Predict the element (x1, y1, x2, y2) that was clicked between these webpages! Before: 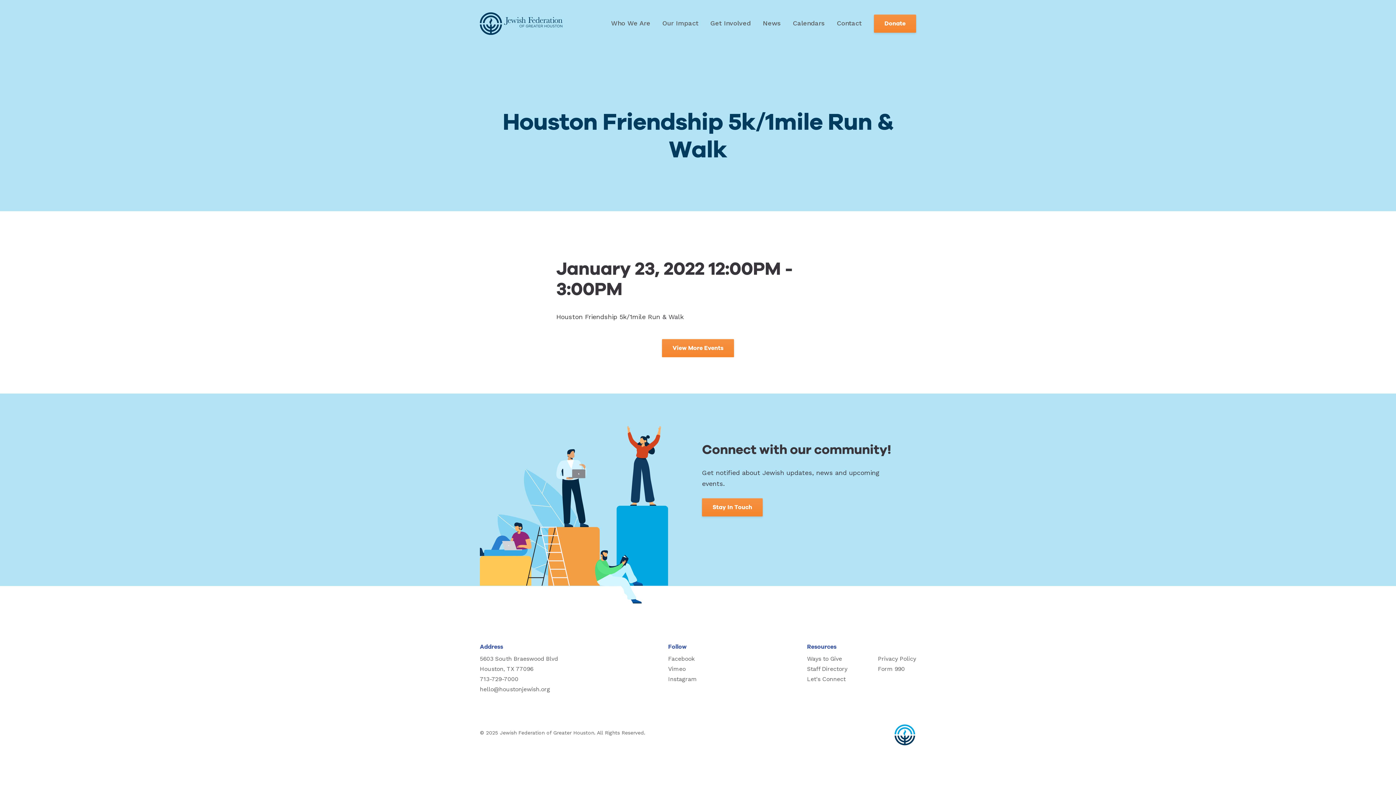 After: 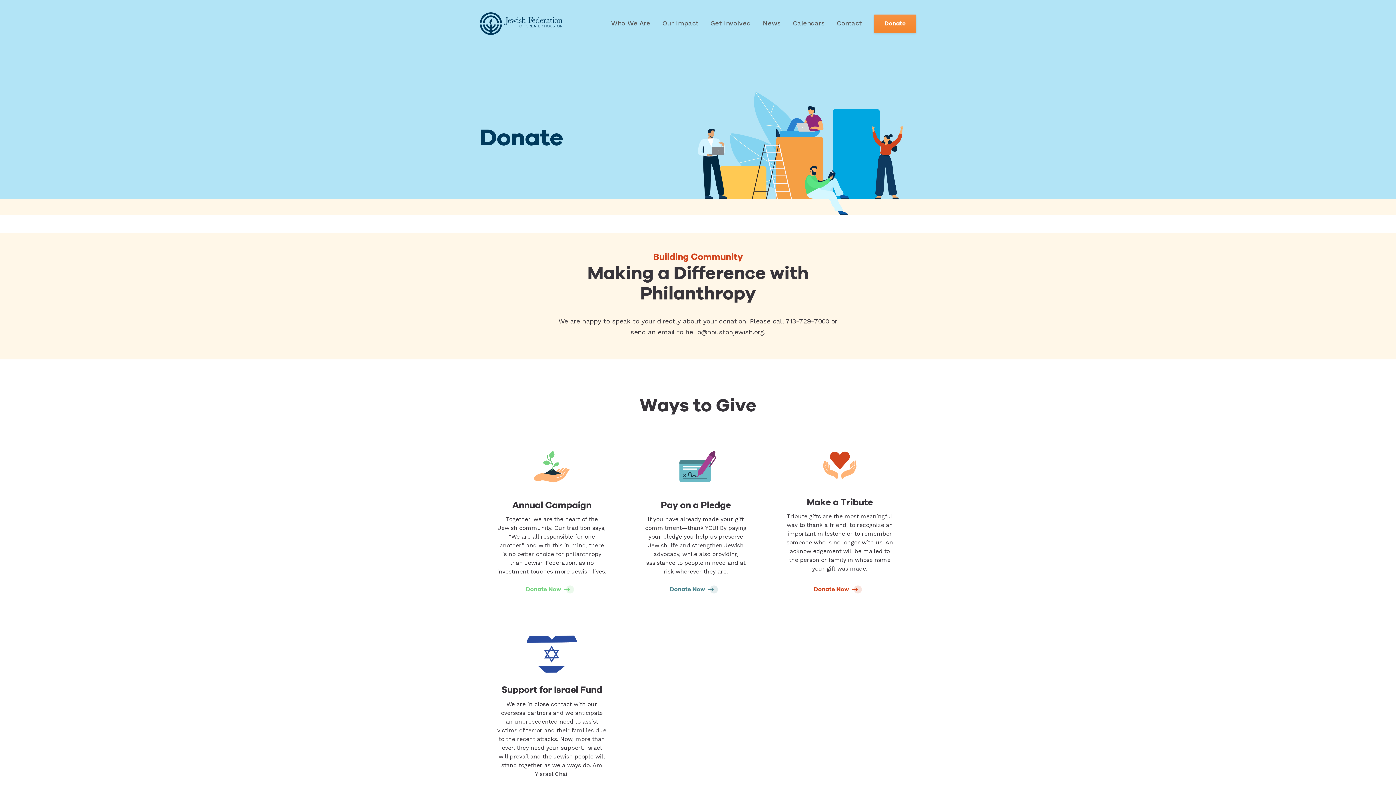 Action: label: Ways to Give bbox: (807, 655, 842, 662)